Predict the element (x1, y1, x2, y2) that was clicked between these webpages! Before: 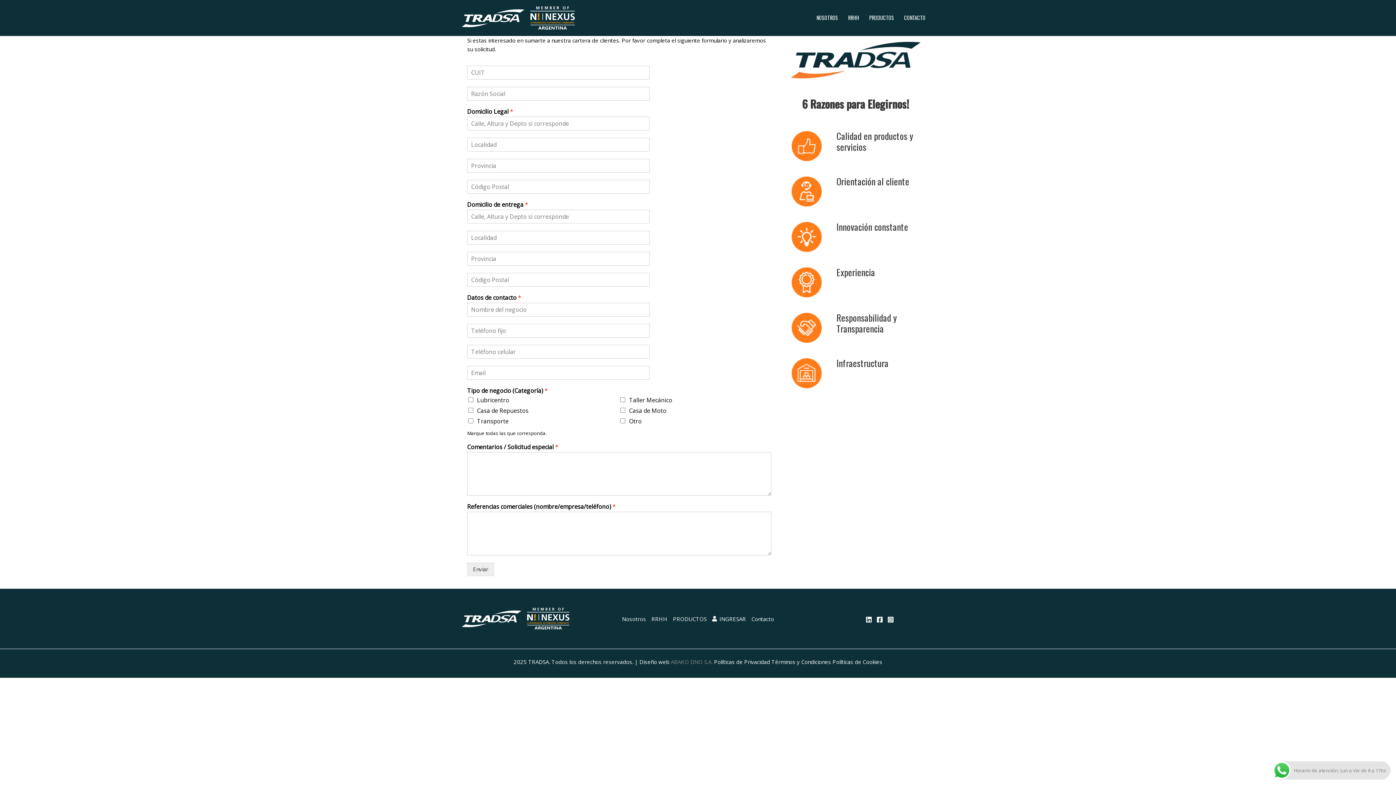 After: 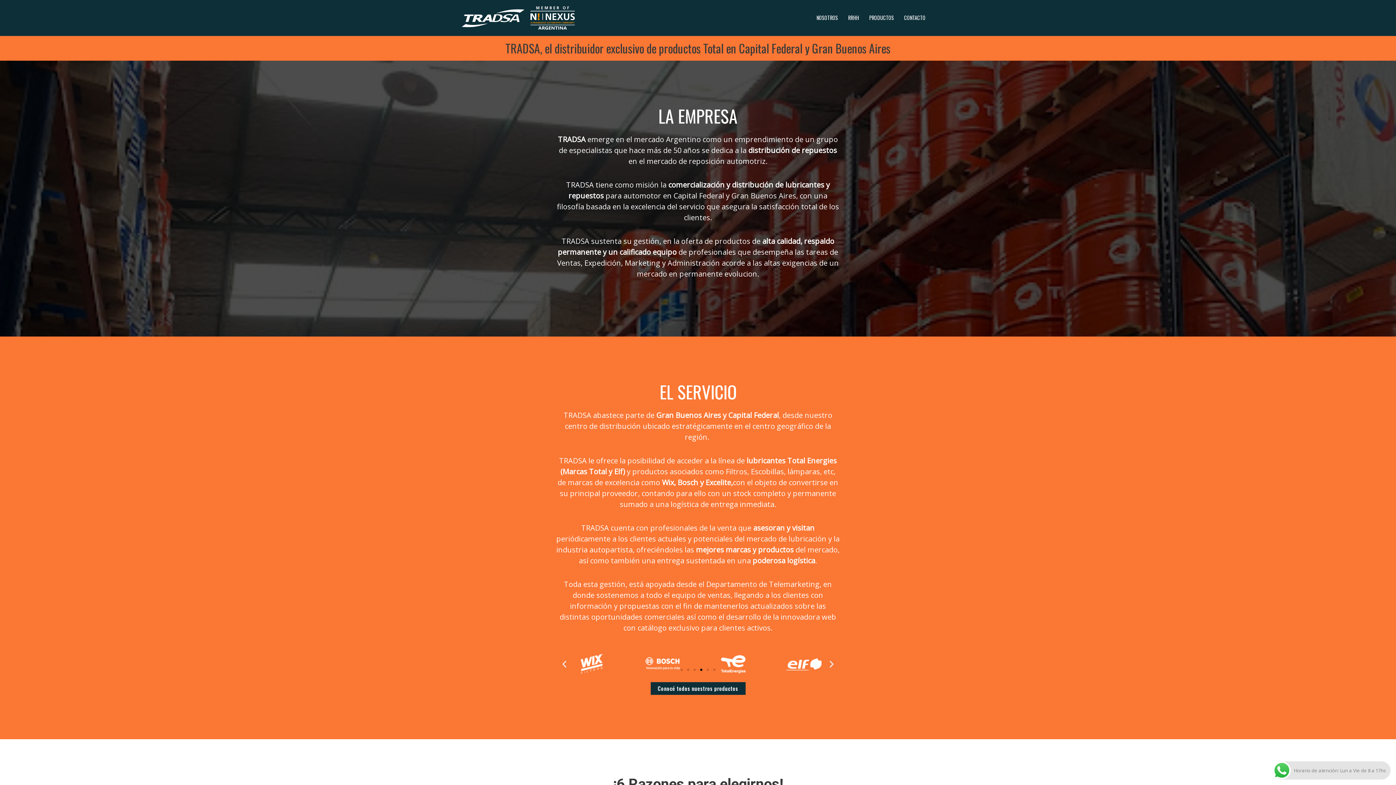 Action: label: Nosotros bbox: (622, 614, 648, 623)